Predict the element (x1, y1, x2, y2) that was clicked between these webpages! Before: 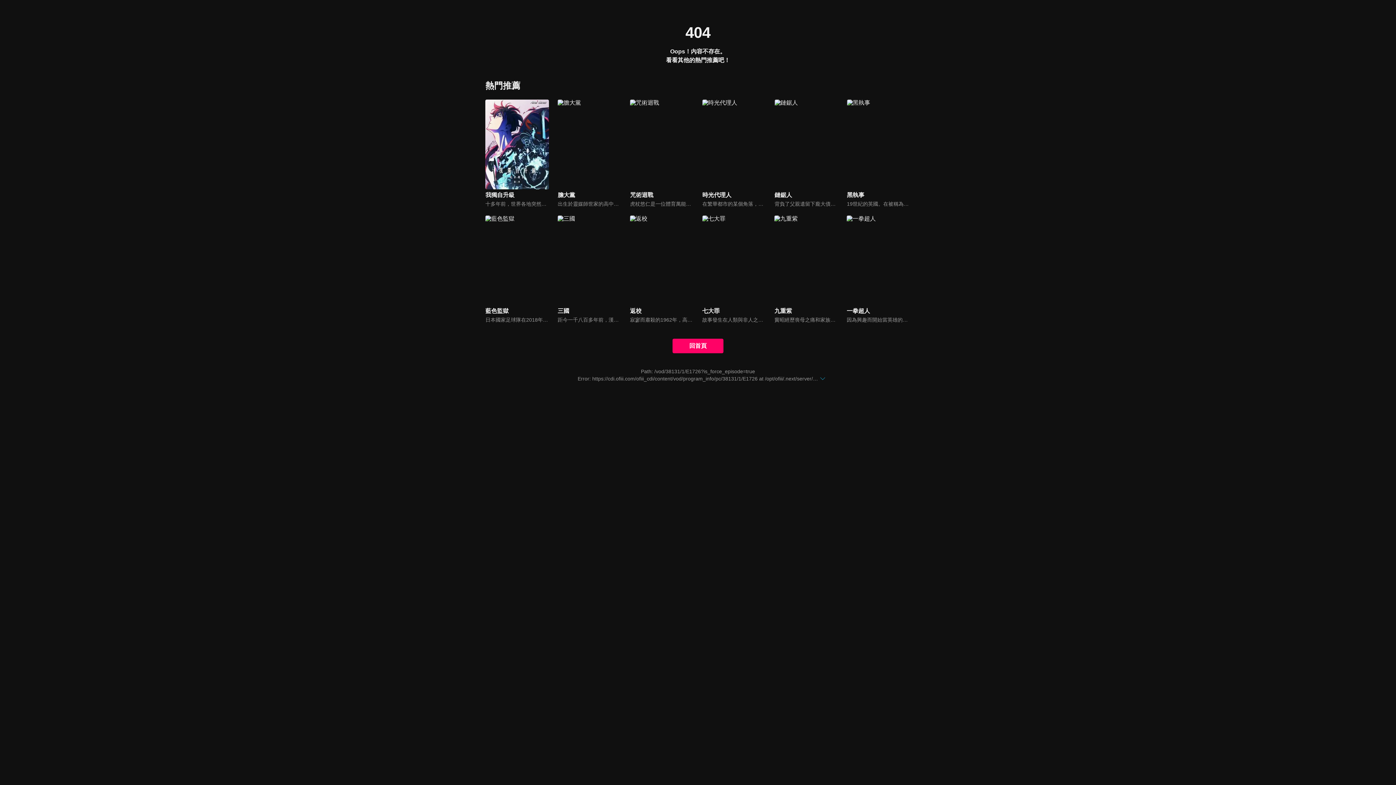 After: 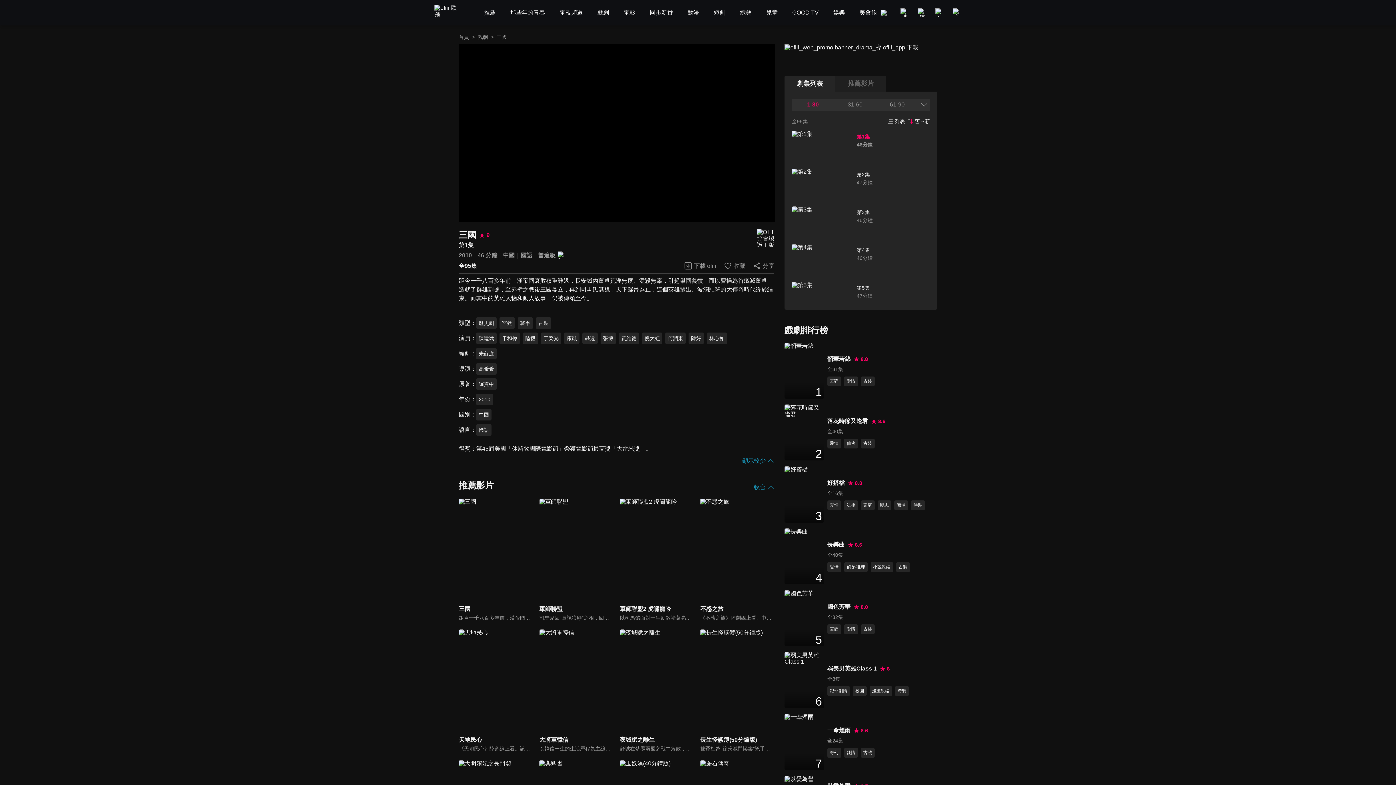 Action: label: 三國

距今一千八百多年前，漢帝國衰敗積重難返，長安城內董卓荒淫無度、濫殺無辜，引起舉國義憤，而以曹操為首殲滅董卓，造就了群雄割據，至赤壁之戰後三國鼎立，再到司馬氏篡魏，天下歸晉為止，這個英雄輩出、波瀾壯闊的大傳奇時代終於結束。而其中的英雄人物和動人故事，仍被傳頌至今。 bbox: (557, 215, 621, 324)